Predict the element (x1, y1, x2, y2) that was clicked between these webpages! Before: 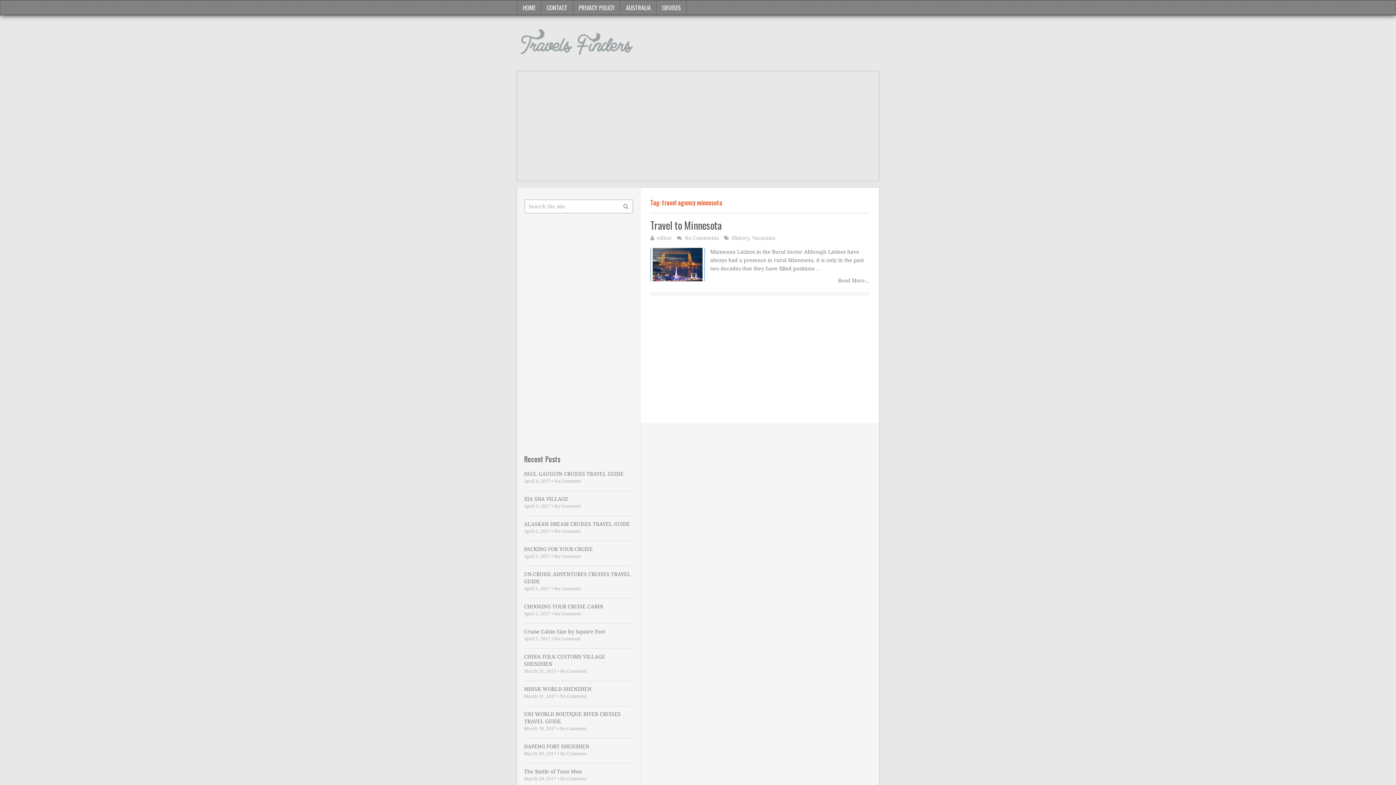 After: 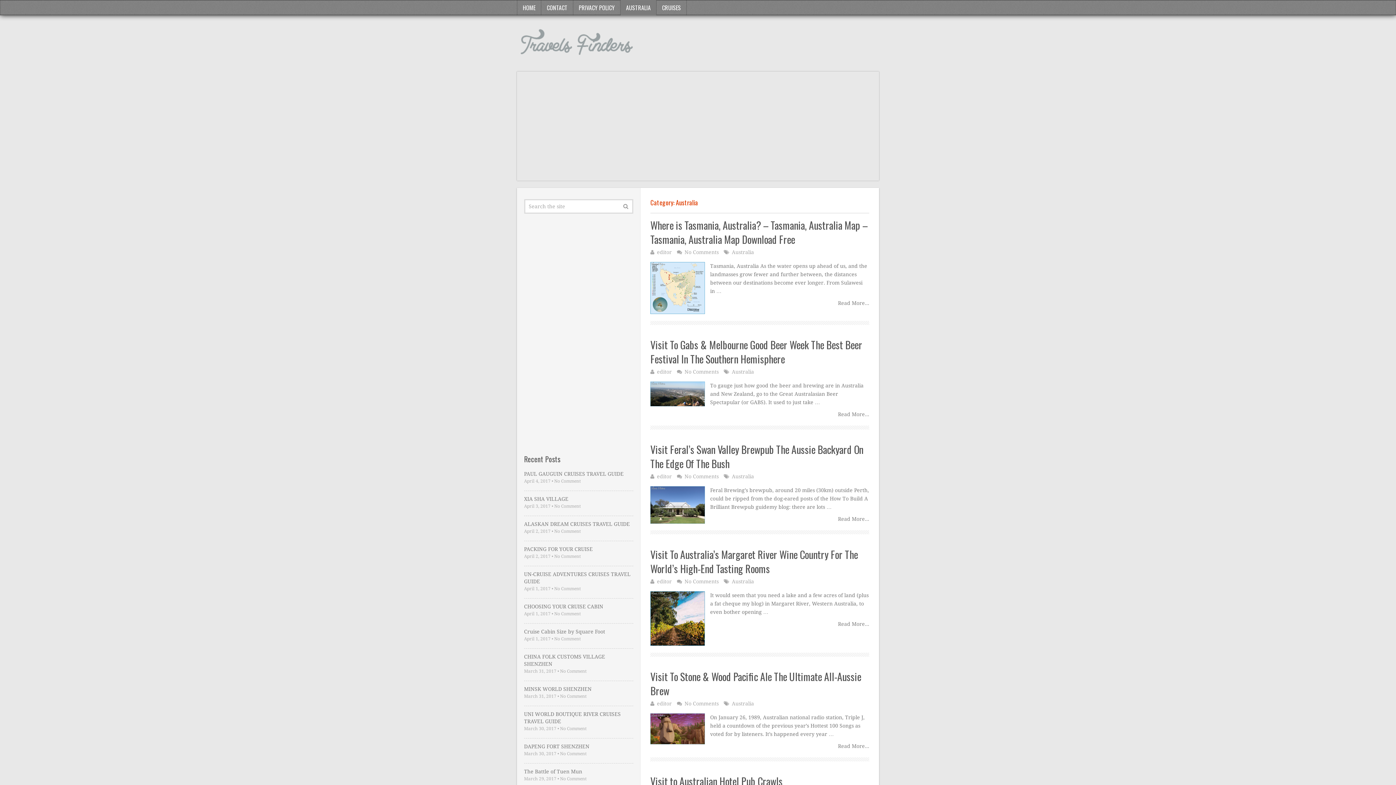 Action: bbox: (620, 0, 656, 15) label: AUSTRALIA